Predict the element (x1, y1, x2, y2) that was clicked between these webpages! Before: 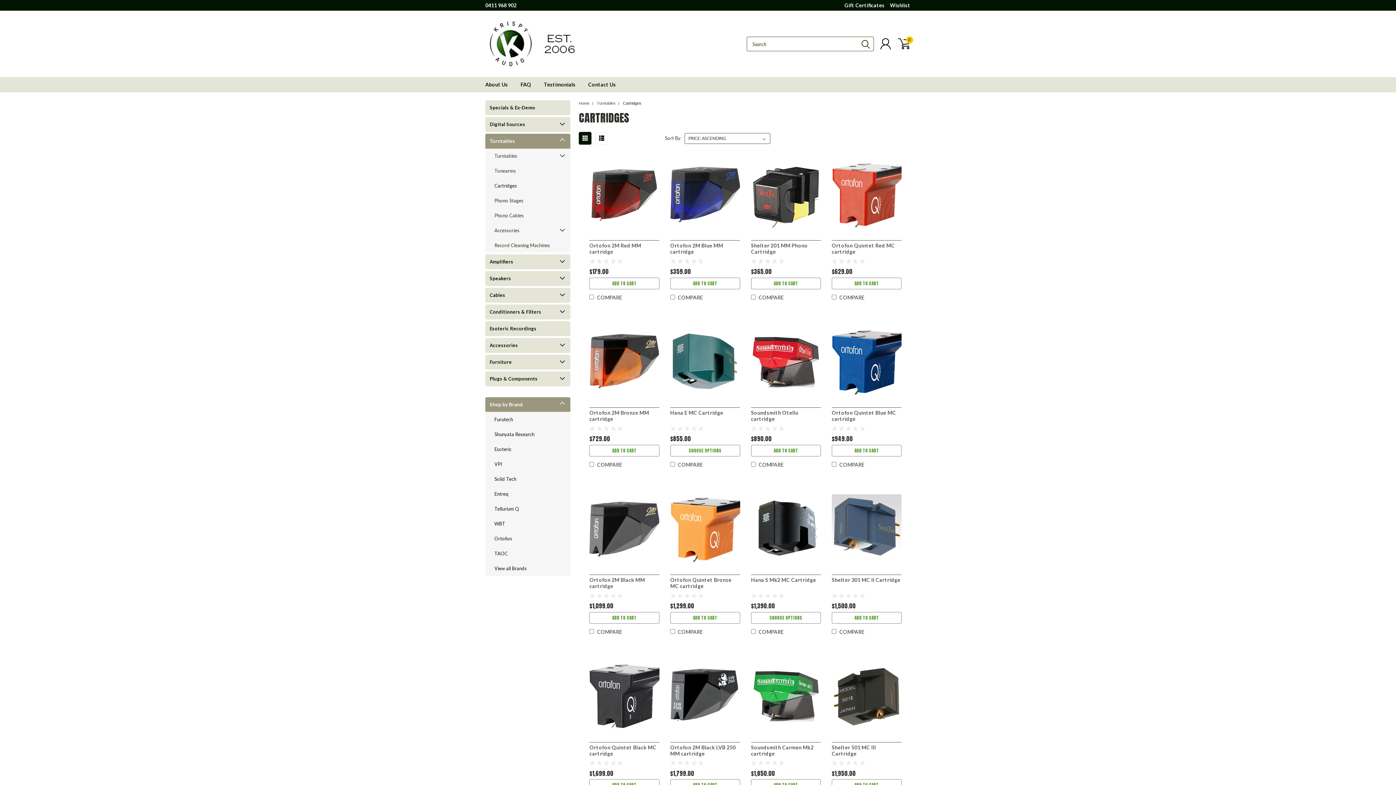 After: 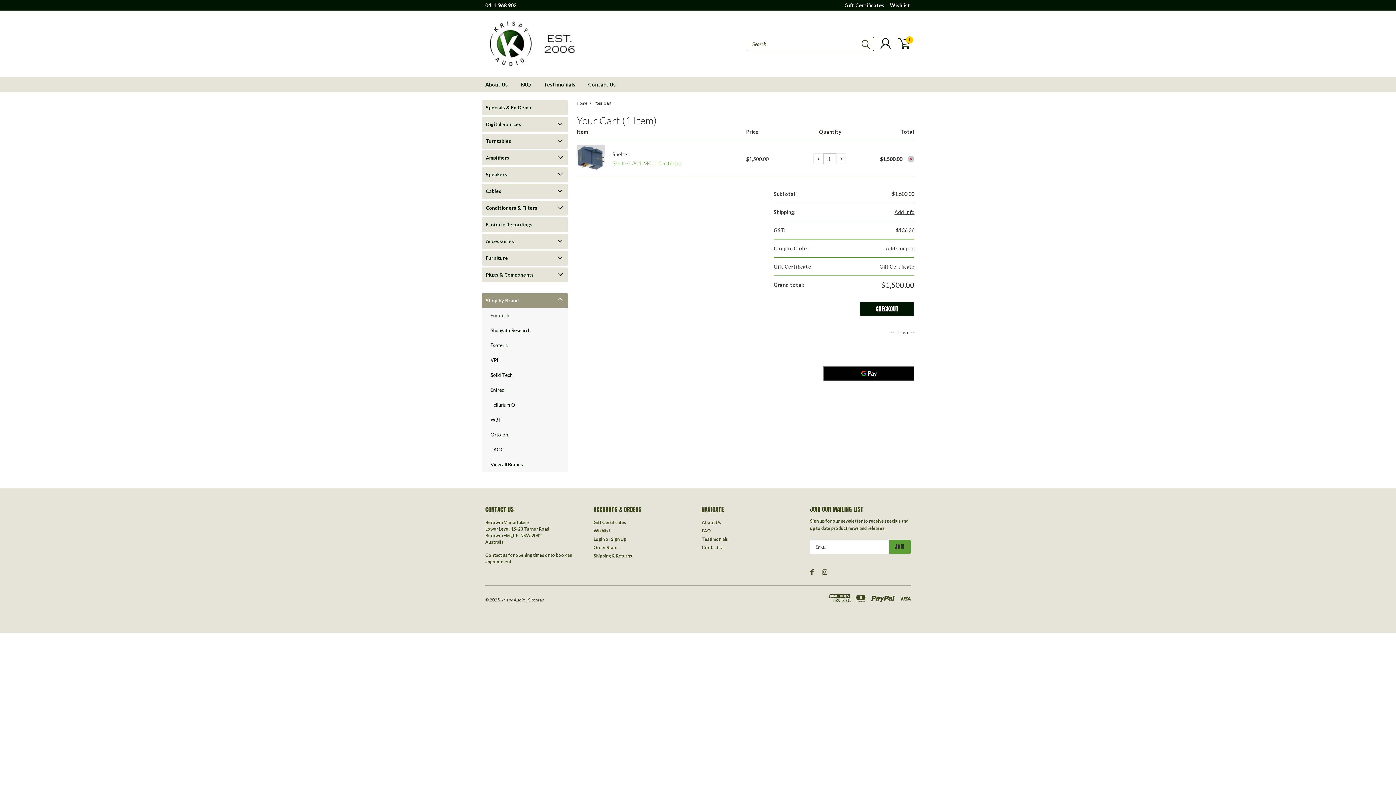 Action: bbox: (832, 612, 901, 624) label: ADD TO CART